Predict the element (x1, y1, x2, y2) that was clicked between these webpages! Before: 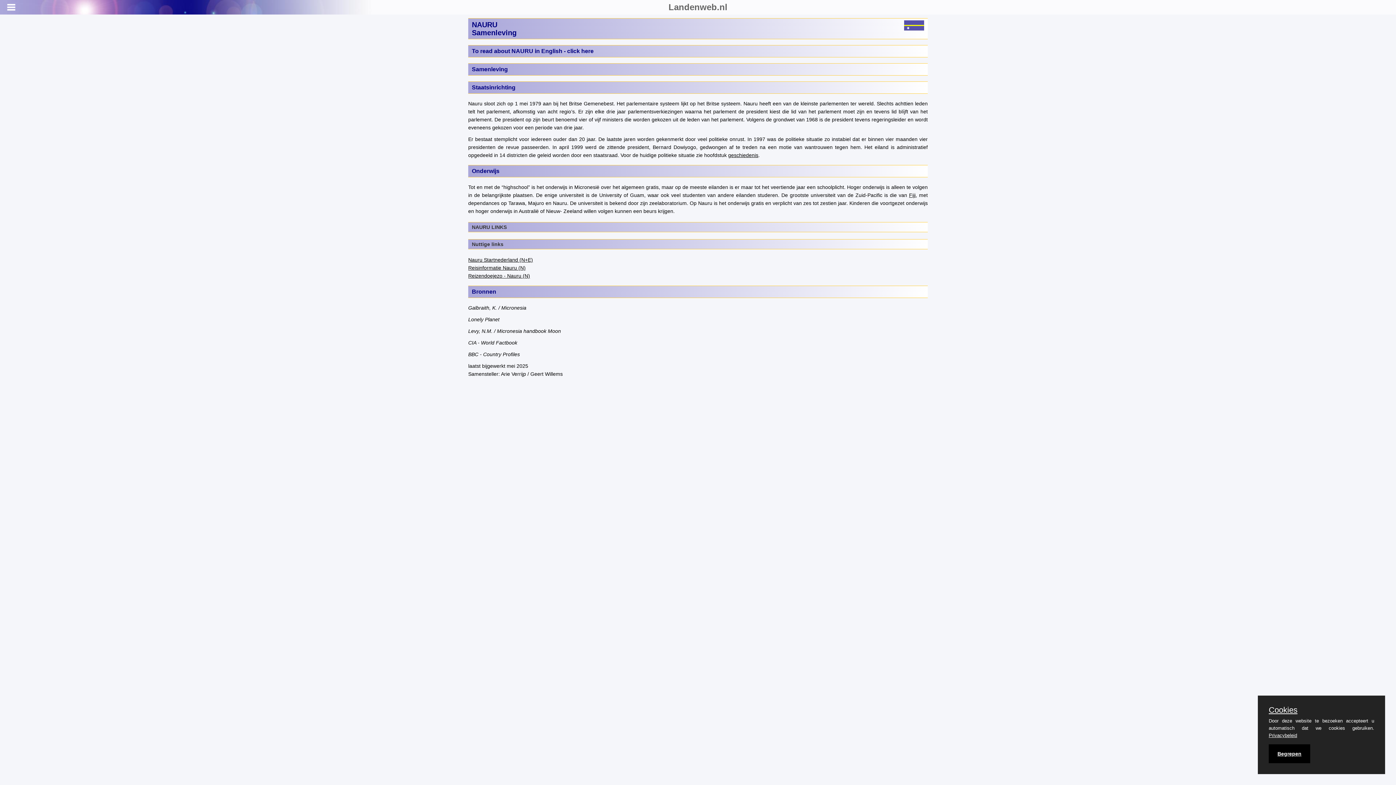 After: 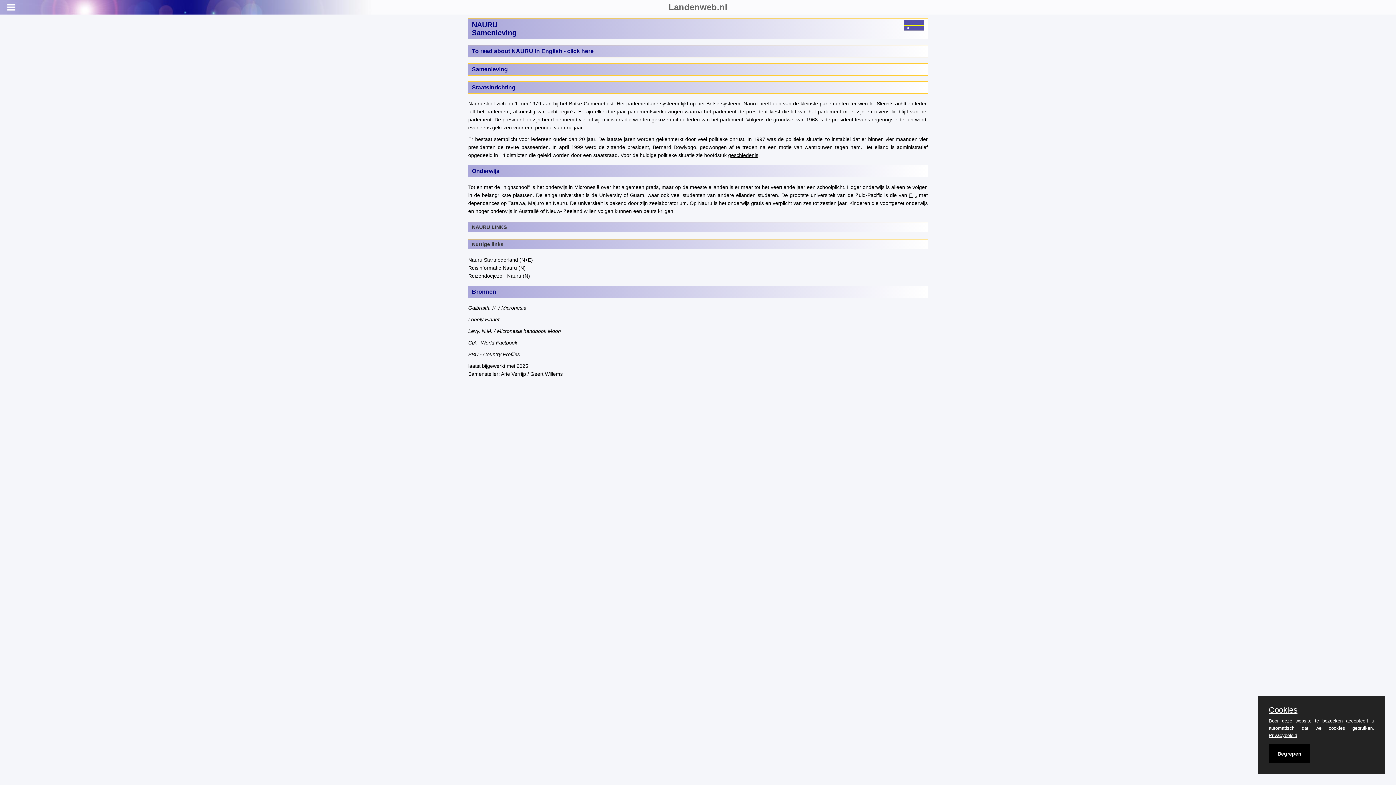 Action: bbox: (1269, 706, 1374, 714) label: Cookies